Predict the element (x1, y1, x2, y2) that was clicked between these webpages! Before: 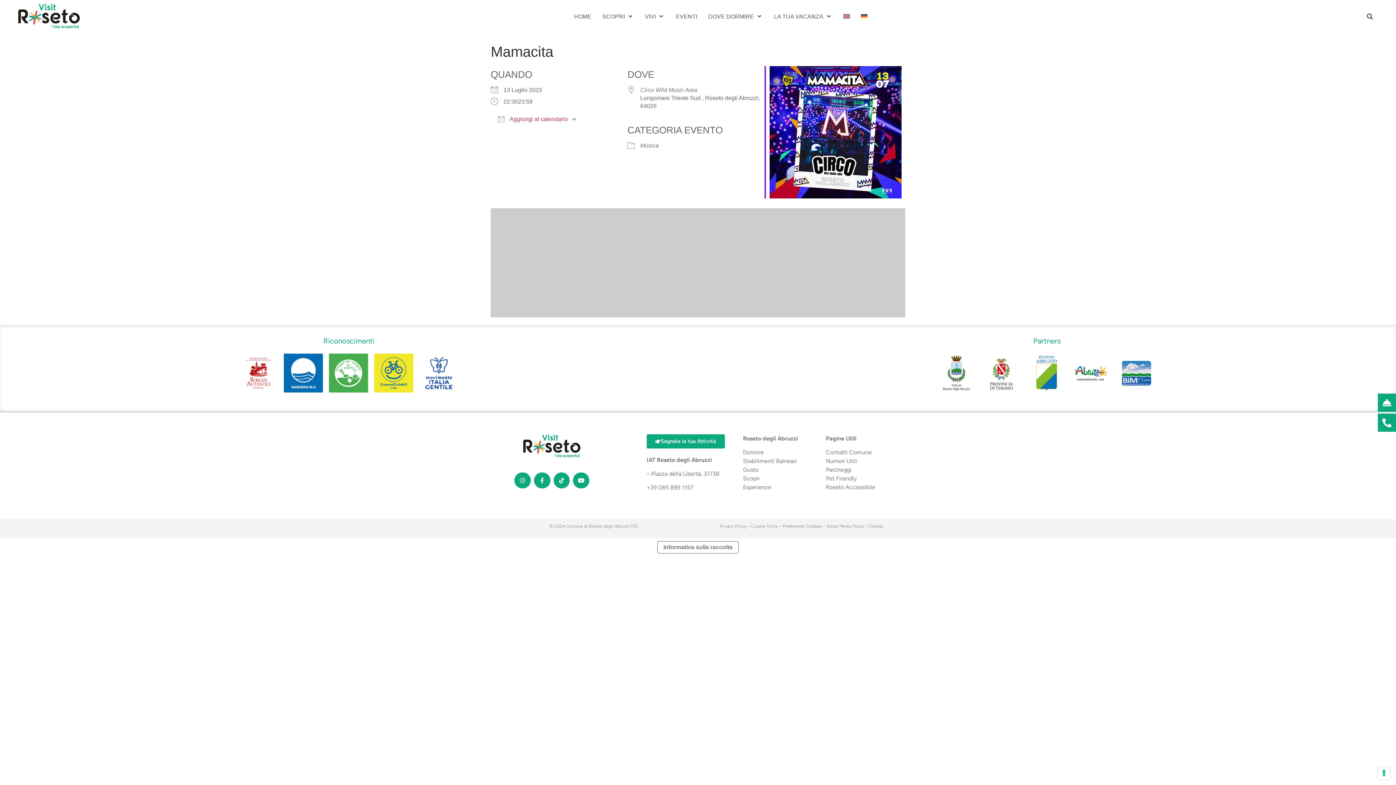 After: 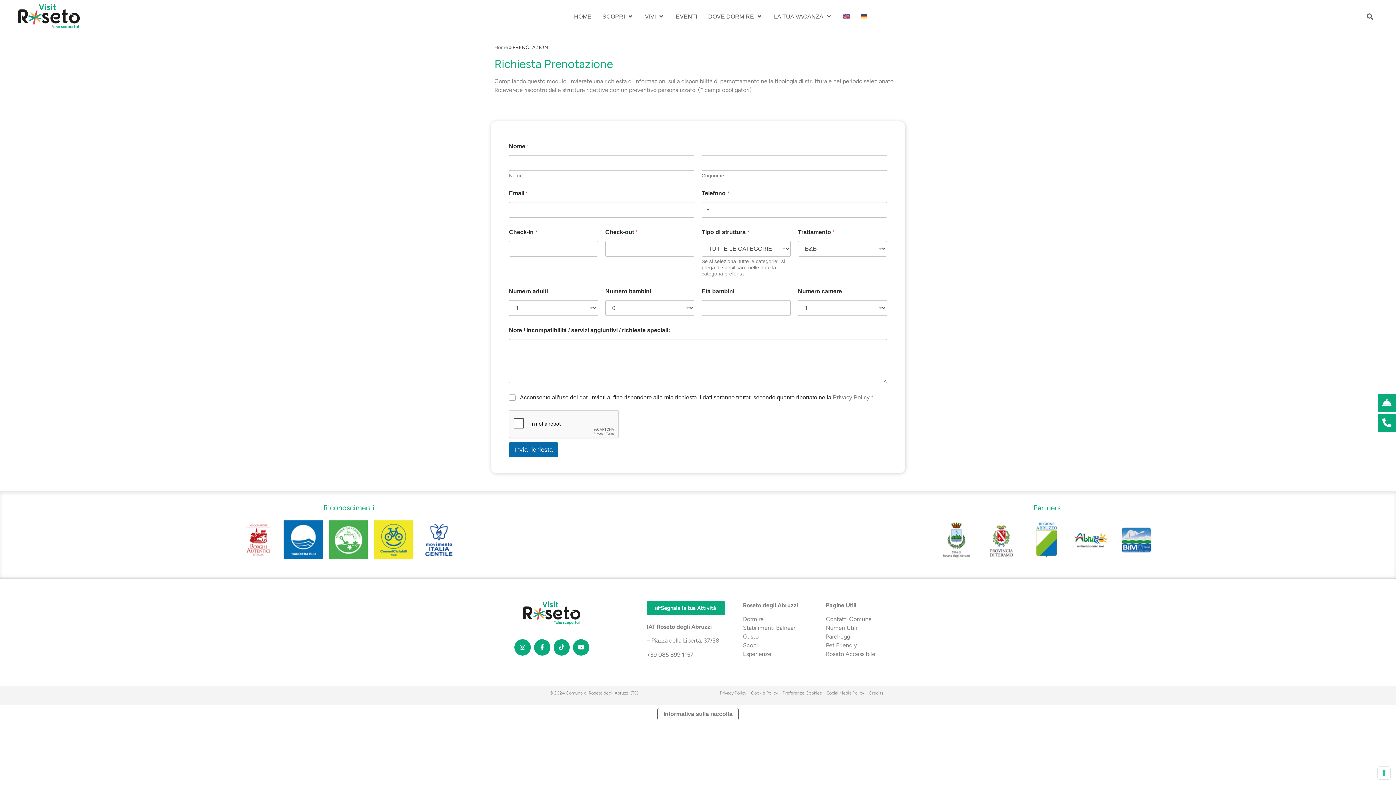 Action: label: Concierge-bell bbox: (1378, 393, 1396, 412)